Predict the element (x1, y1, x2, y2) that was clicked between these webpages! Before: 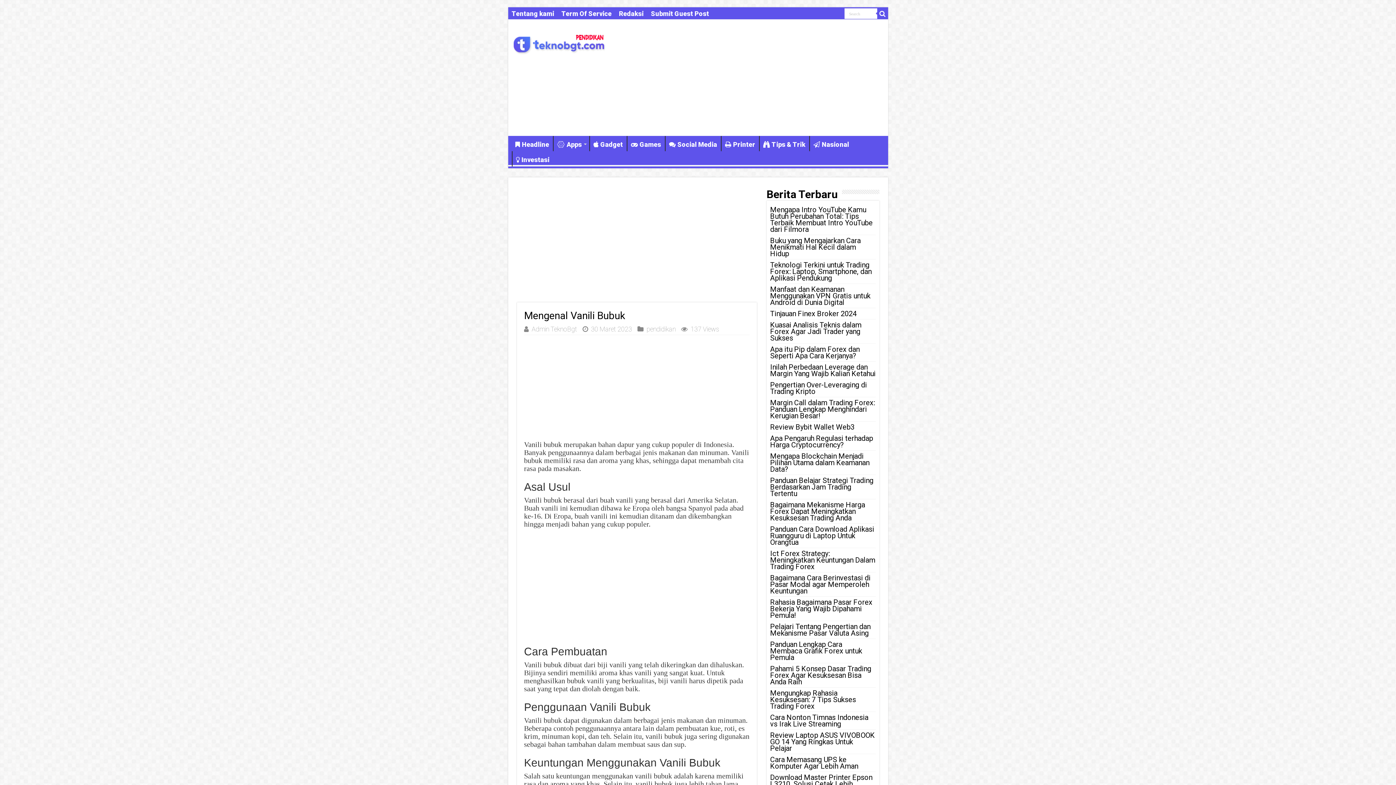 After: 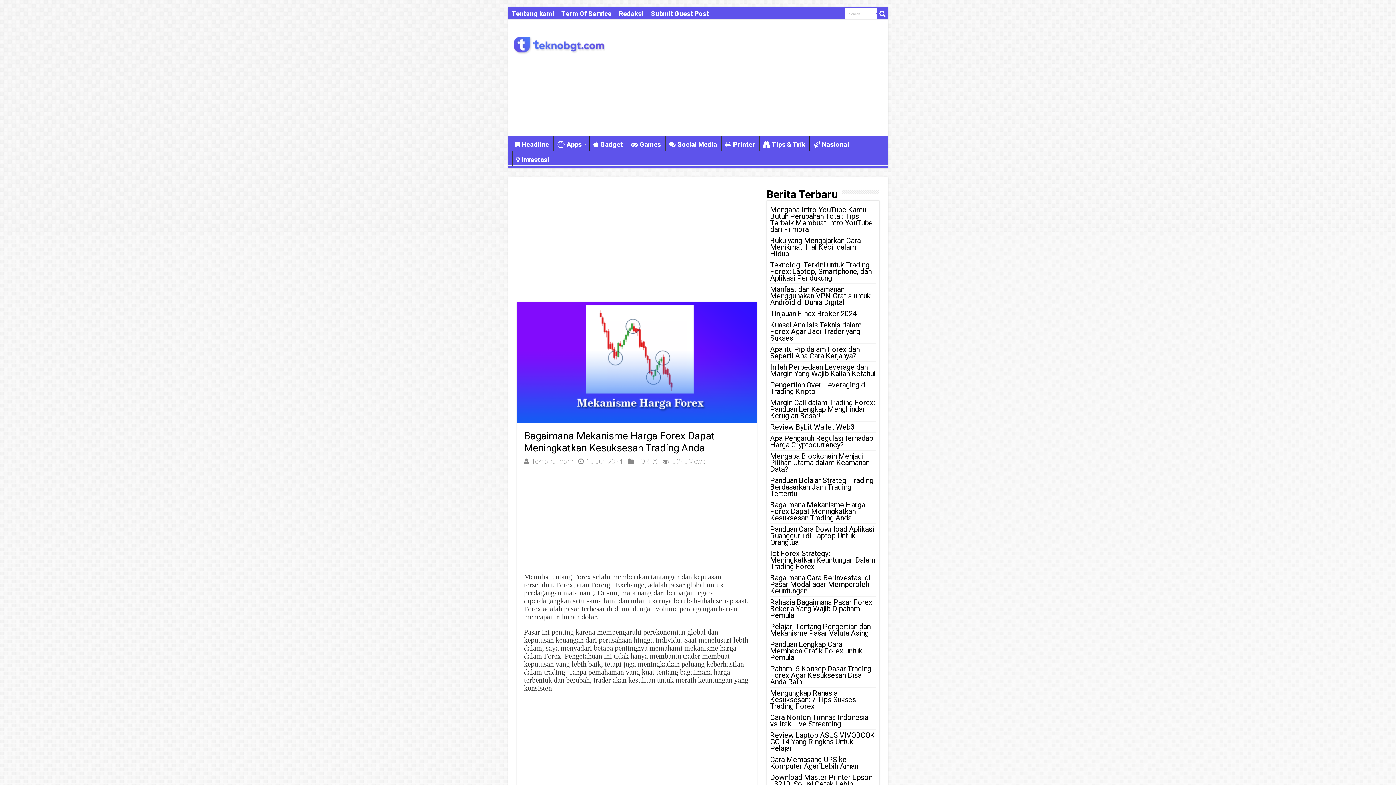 Action: label: Bagaimana Mekanisme Harga Forex Dapat Meningkatkan Kesuksesan Trading Anda bbox: (770, 500, 865, 522)